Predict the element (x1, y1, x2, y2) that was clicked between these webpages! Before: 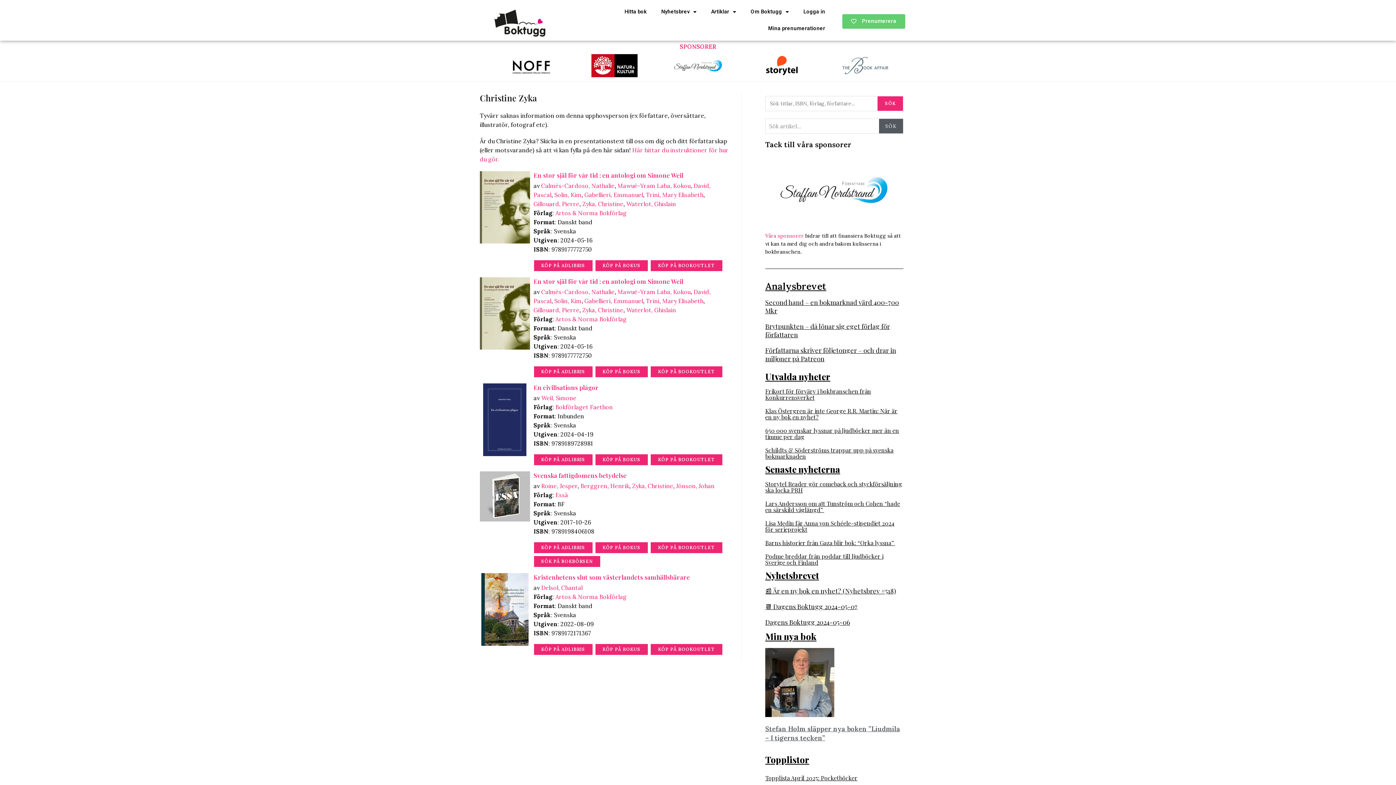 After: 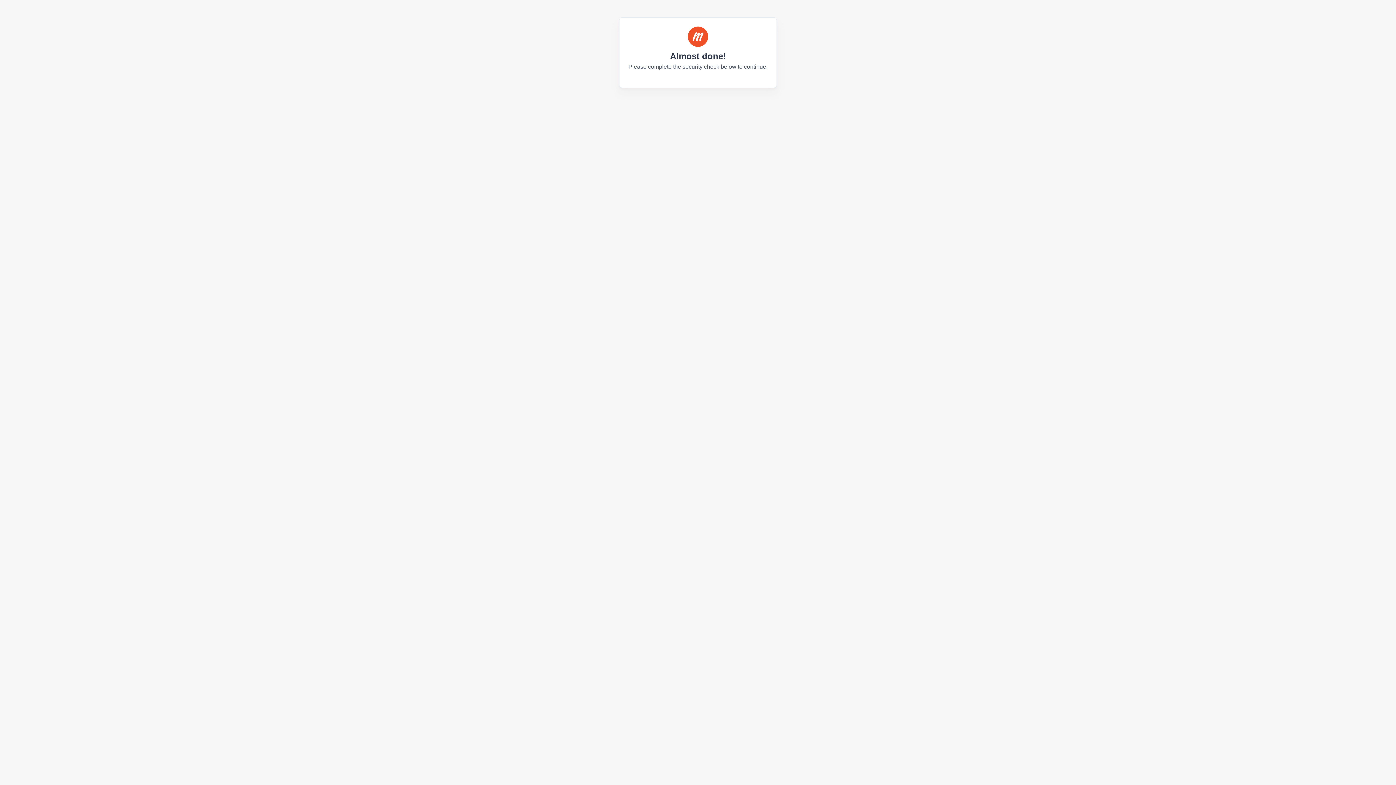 Action: label: Mina prenumerationer bbox: (761, 20, 832, 37)